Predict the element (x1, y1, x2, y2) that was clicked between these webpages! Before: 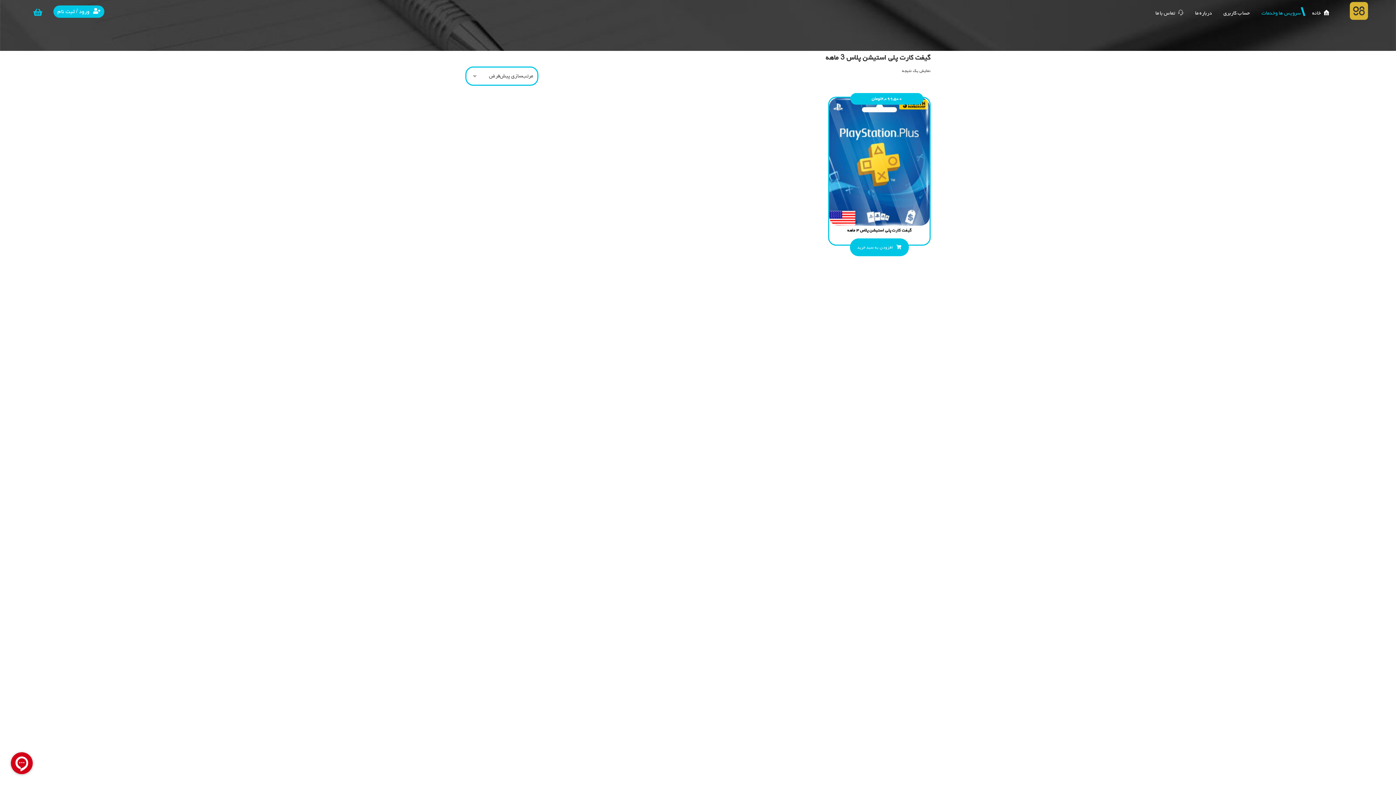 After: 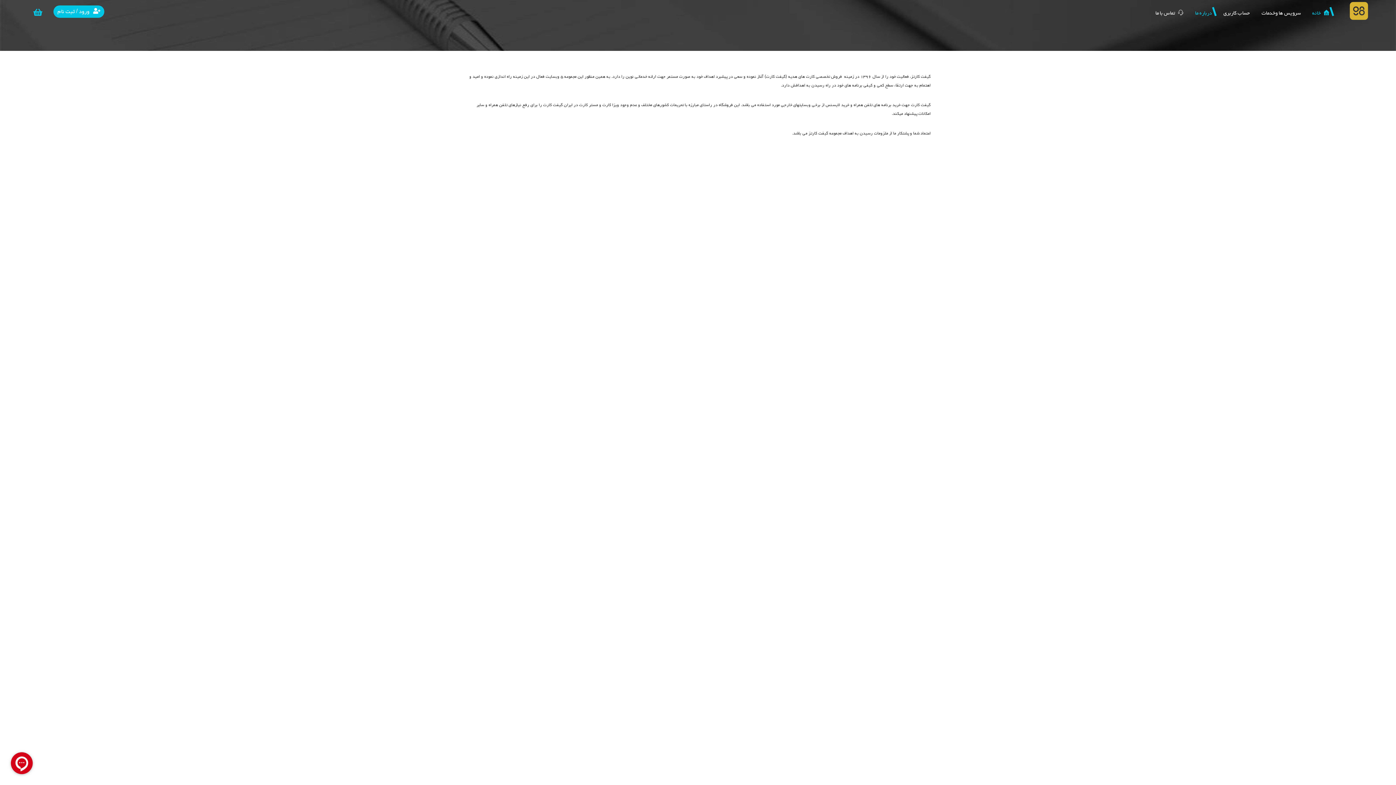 Action: bbox: (1195, 7, 1212, 19) label: درباره ما